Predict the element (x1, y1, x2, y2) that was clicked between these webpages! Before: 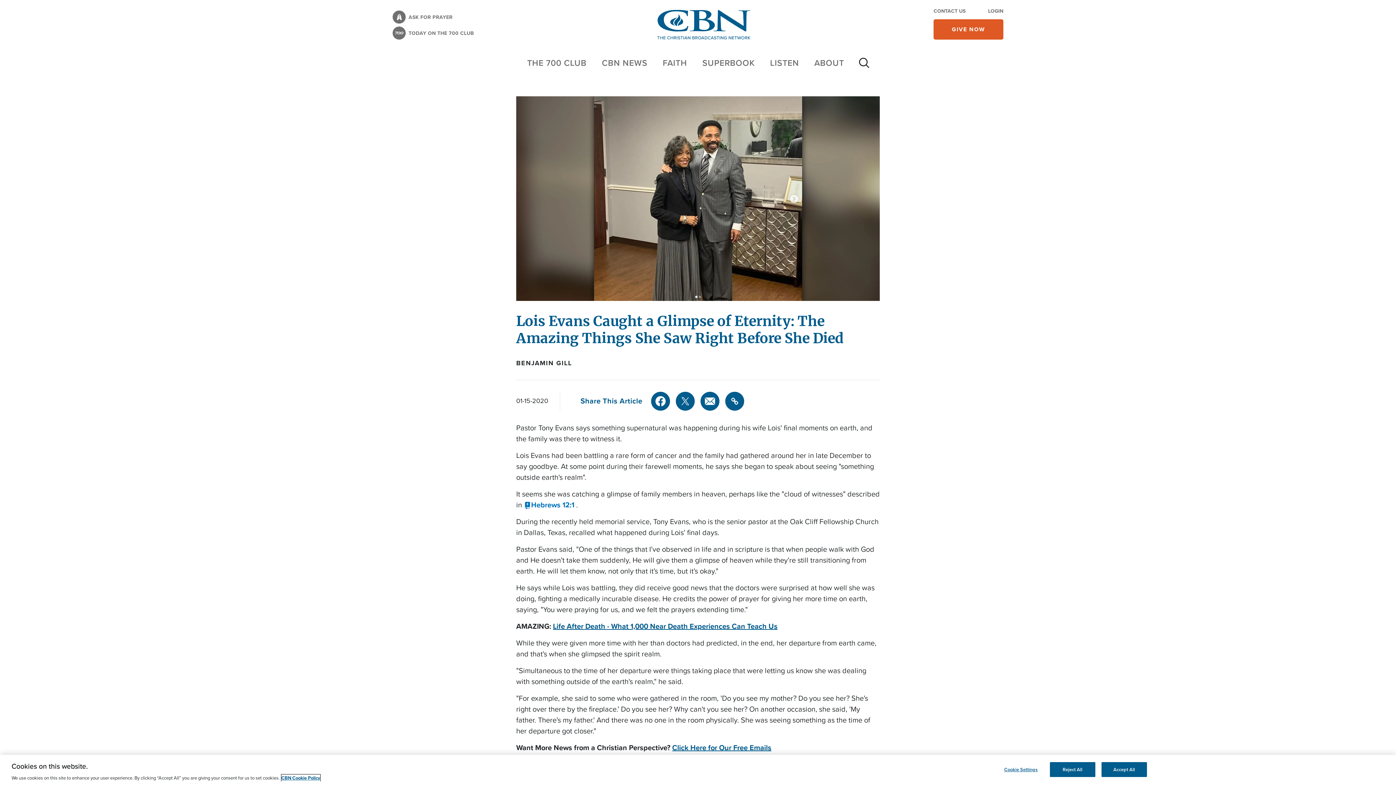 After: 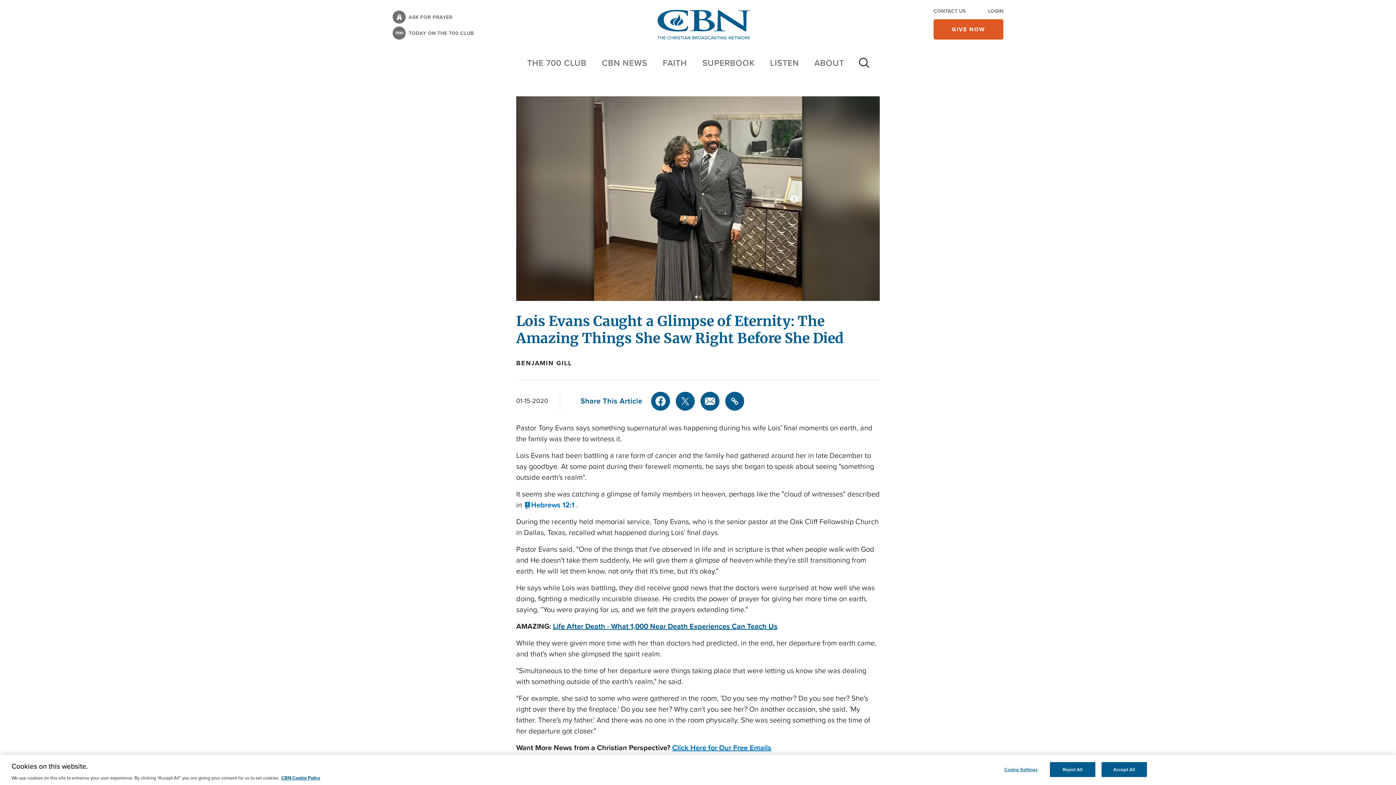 Action: bbox: (672, 742, 771, 753) label: Click Here for Our Free Emails